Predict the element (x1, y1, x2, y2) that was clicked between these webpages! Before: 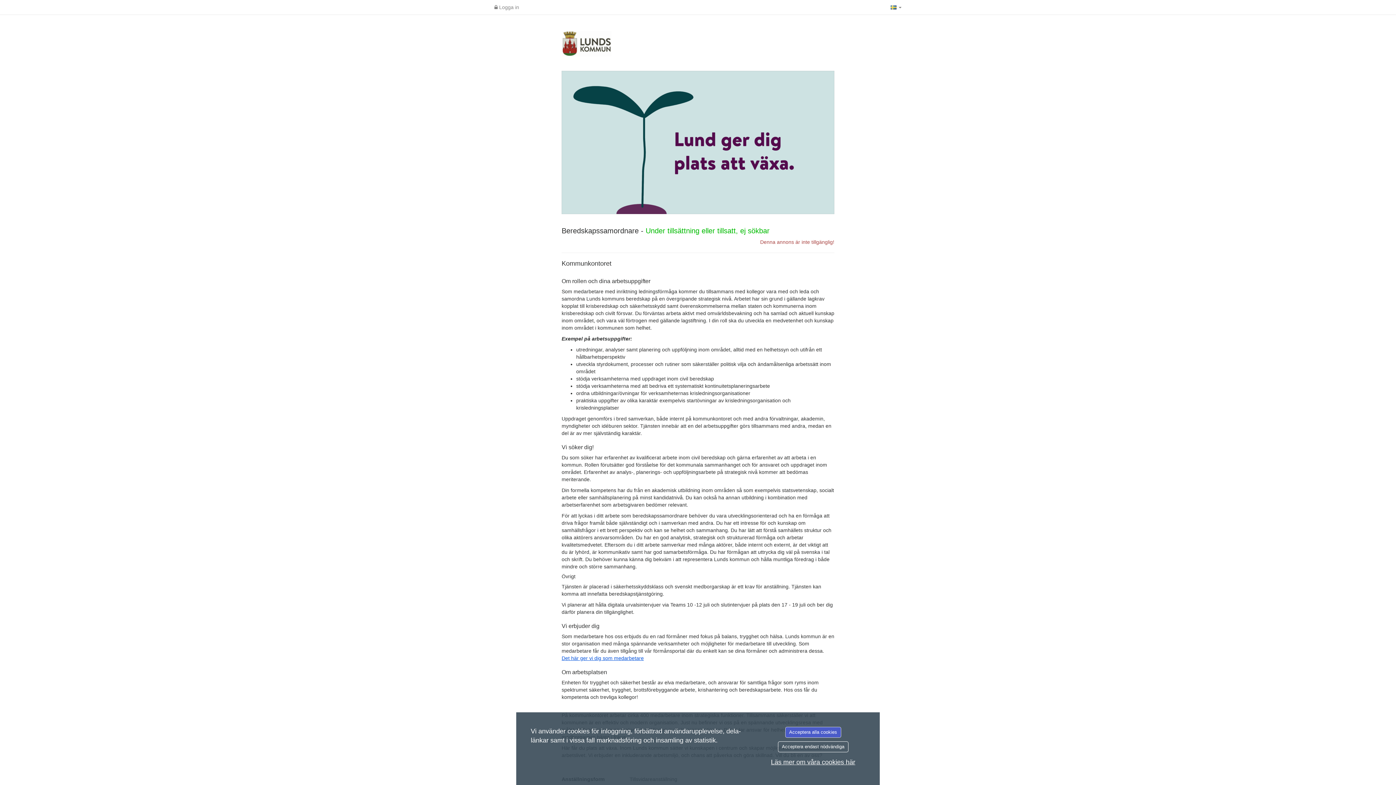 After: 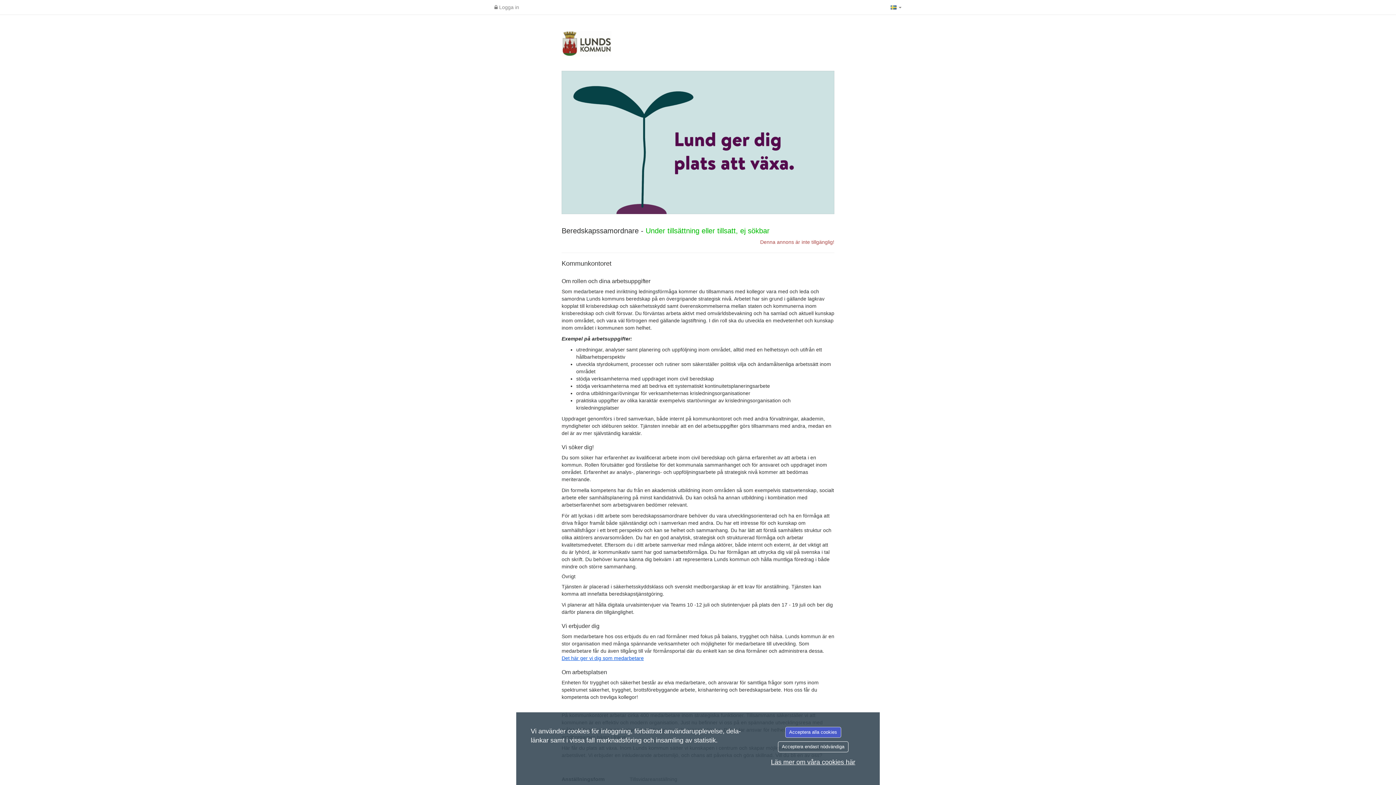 Action: label: Läs mer om våra cookies här bbox: (771, 758, 855, 766)